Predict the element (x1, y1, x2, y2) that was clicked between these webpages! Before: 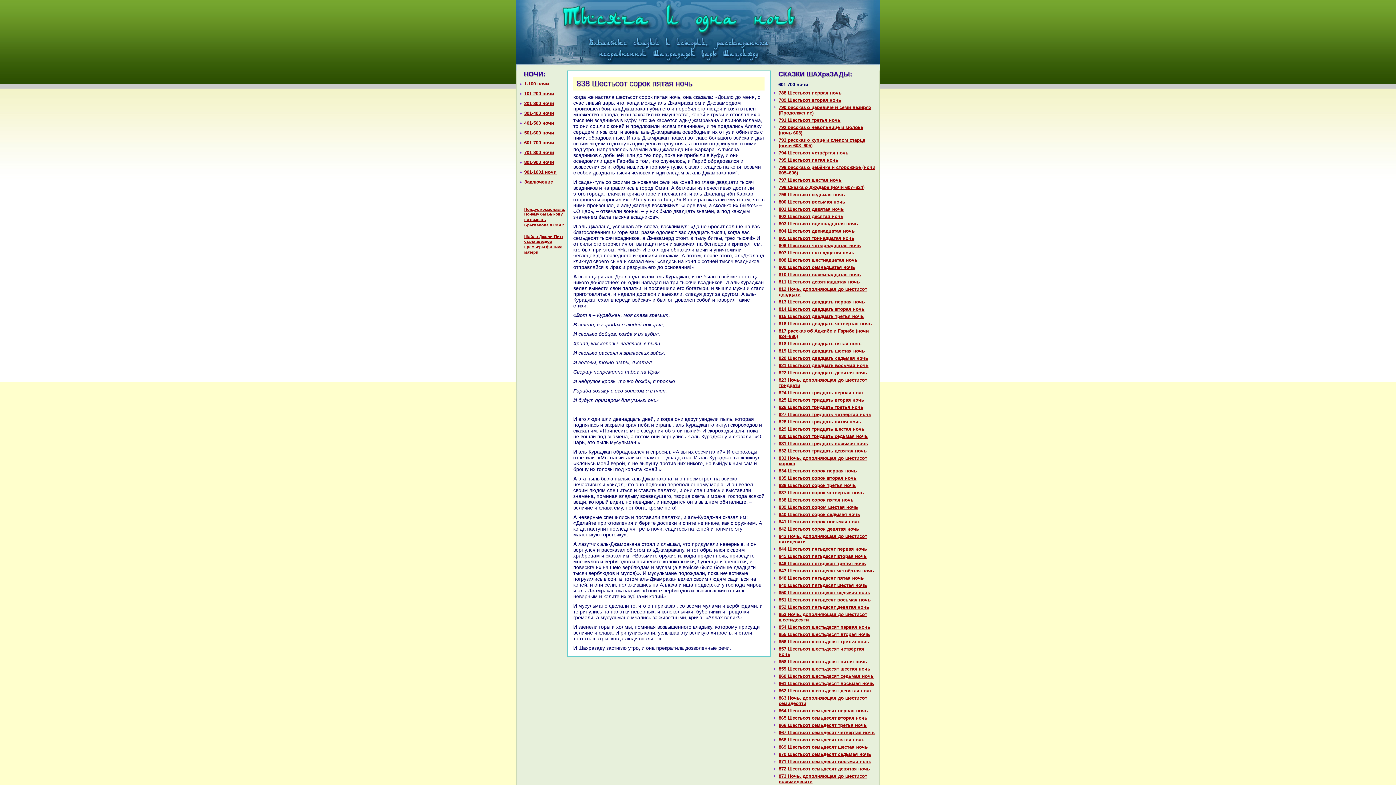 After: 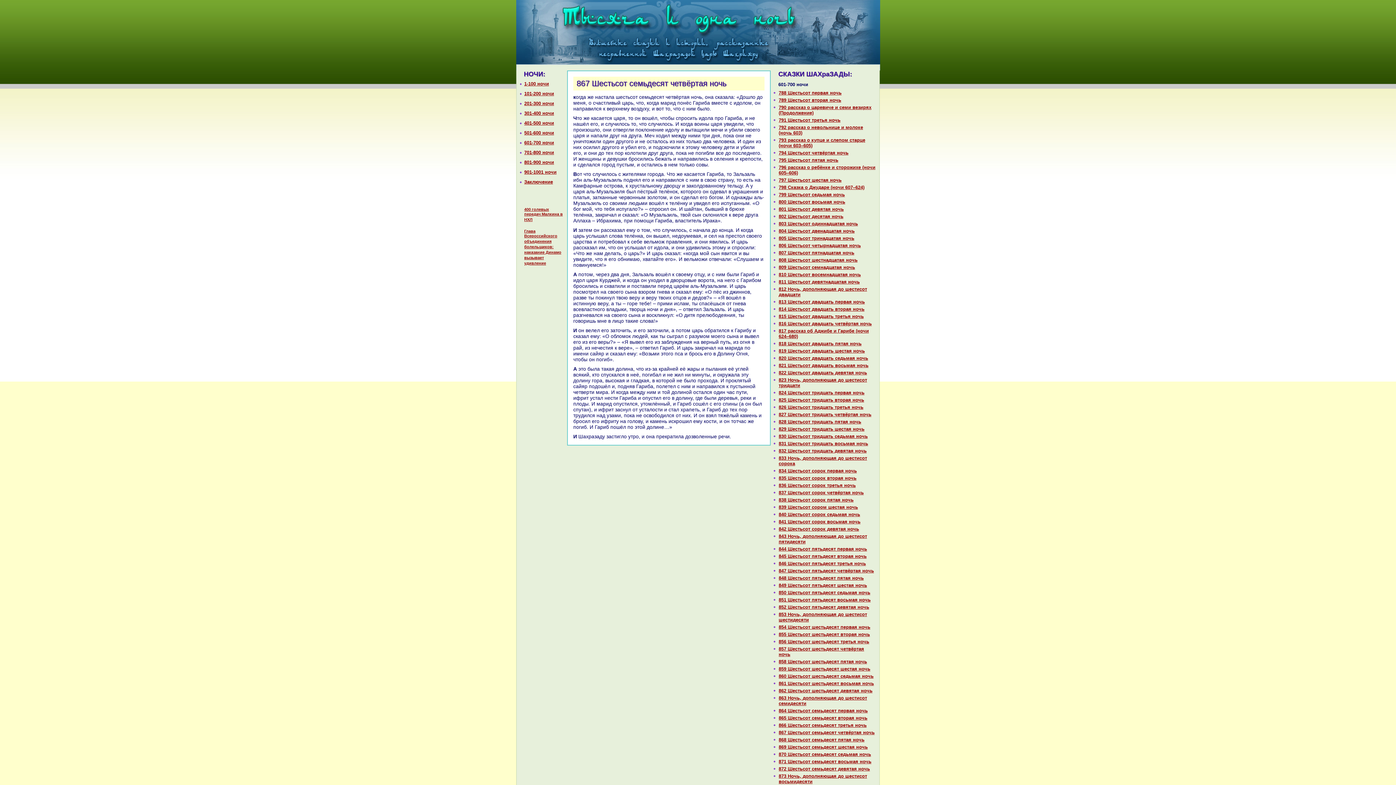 Action: bbox: (778, 730, 874, 735) label: 867 Шестьсот семьдесят четвёртая ночь